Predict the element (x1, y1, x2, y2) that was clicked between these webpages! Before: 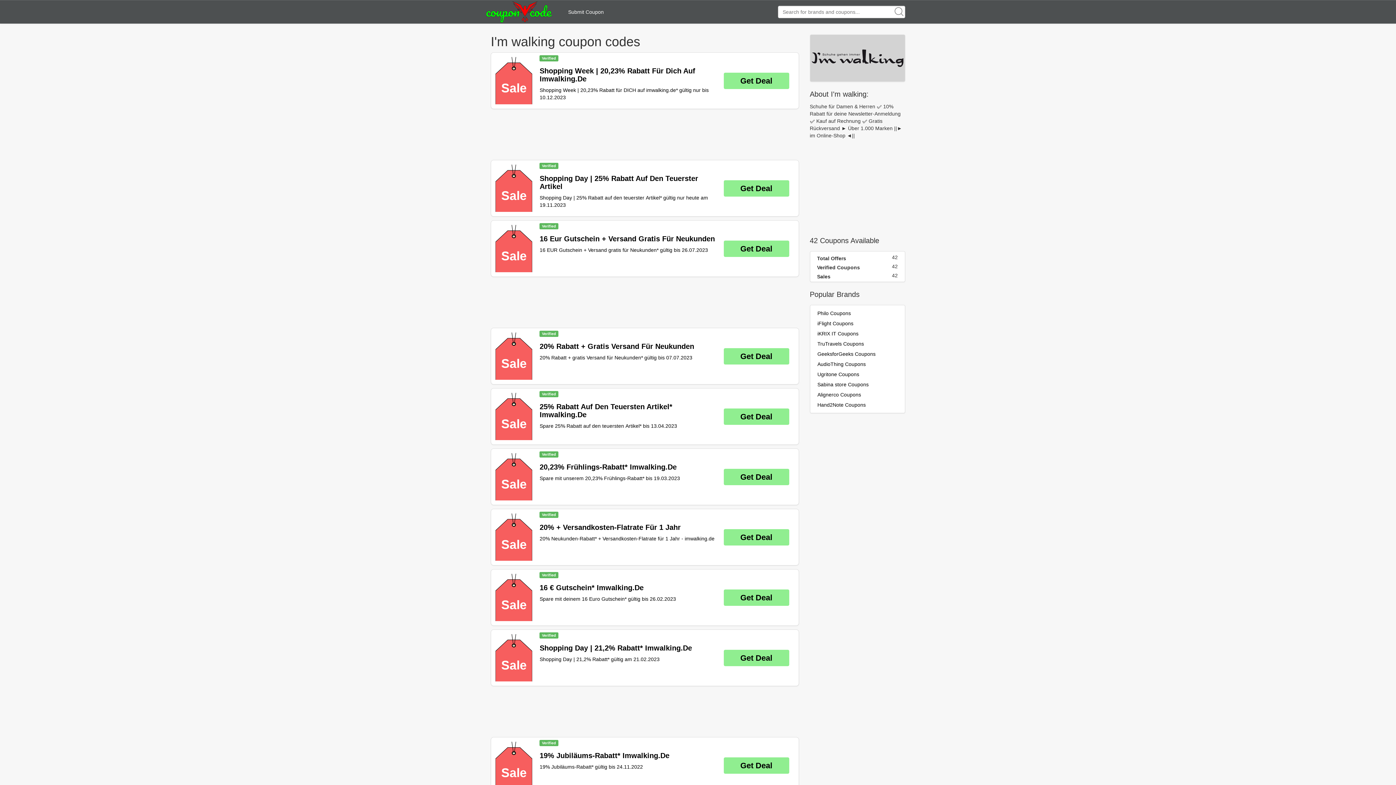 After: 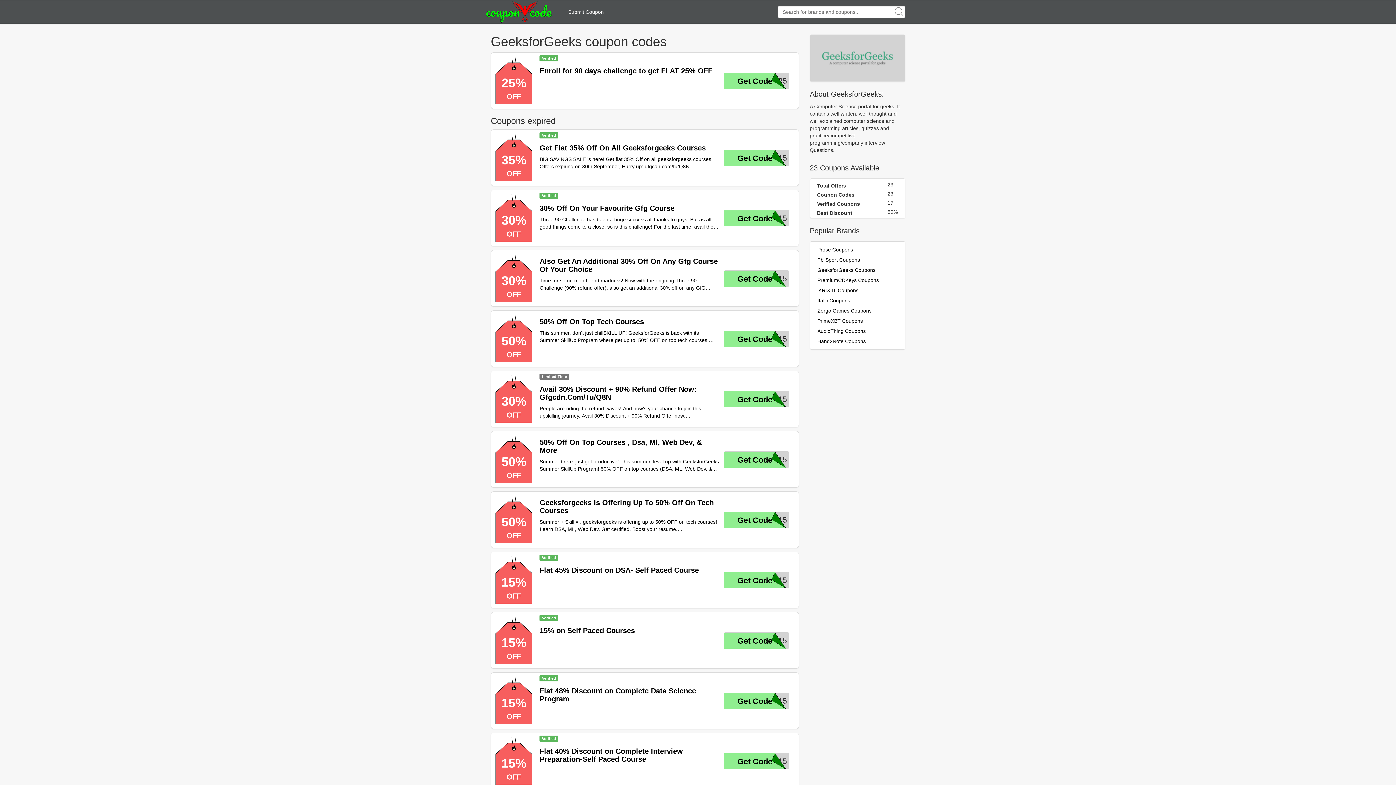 Action: label: GeeksforGeeks Coupons bbox: (814, 350, 903, 357)